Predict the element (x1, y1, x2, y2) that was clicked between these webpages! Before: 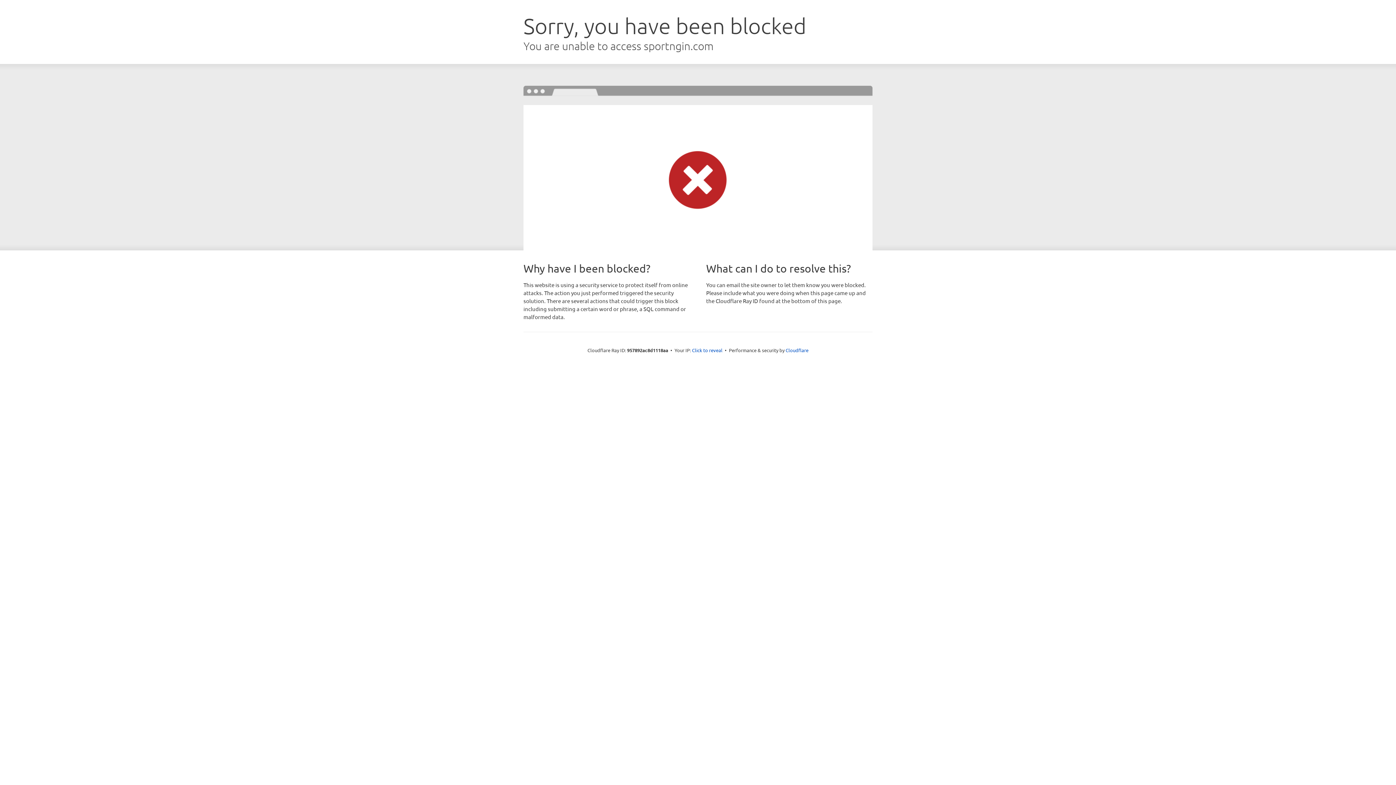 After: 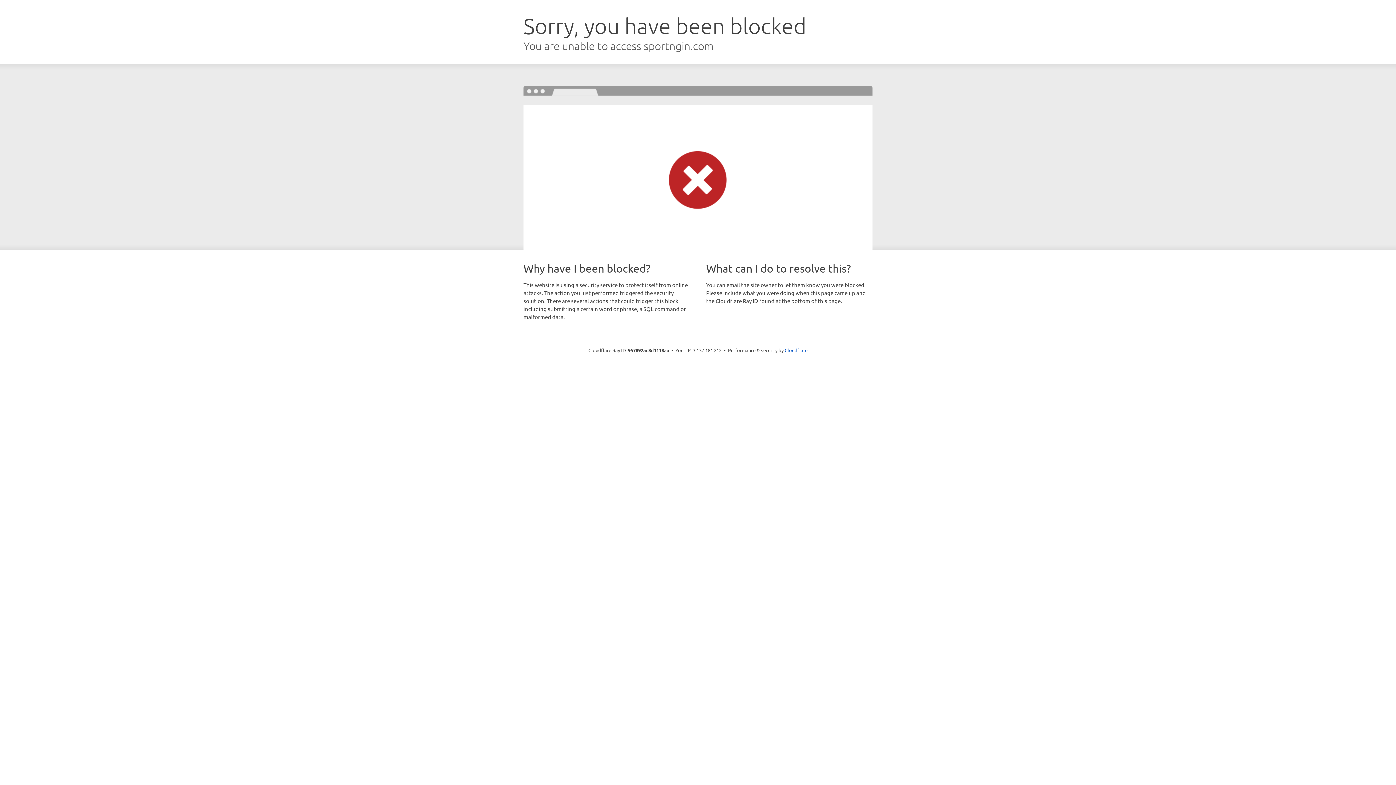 Action: bbox: (692, 346, 722, 353) label: Click to reveal